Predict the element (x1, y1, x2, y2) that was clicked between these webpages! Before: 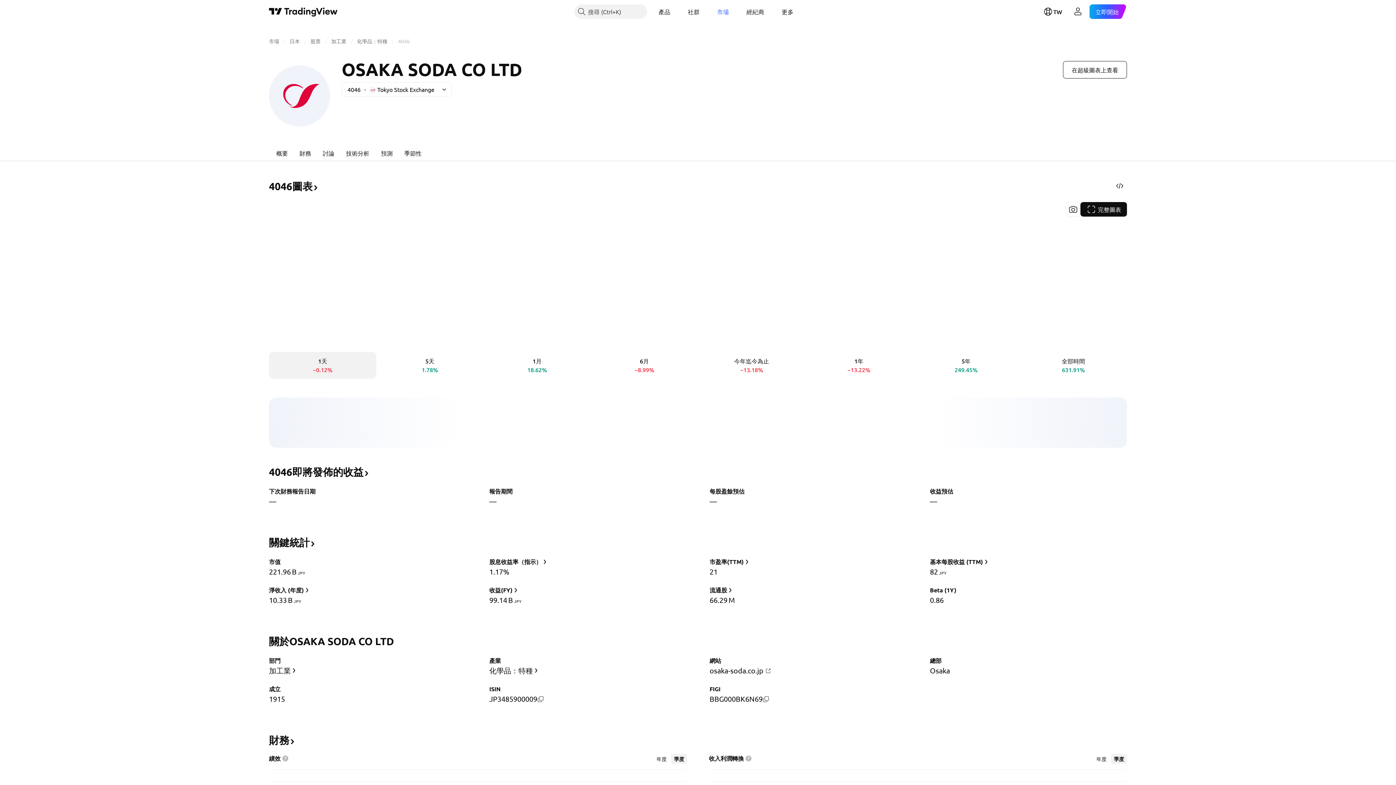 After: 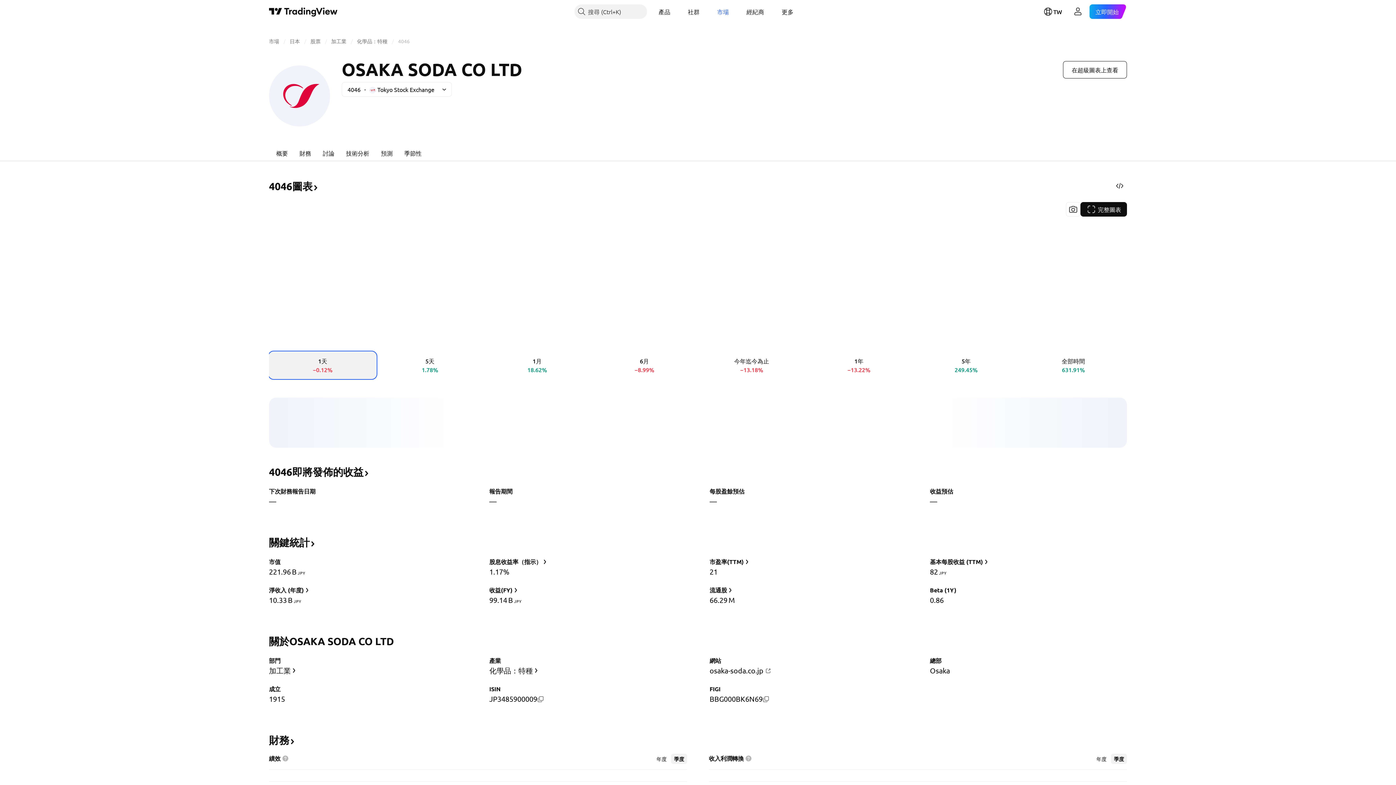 Action: bbox: (269, 352, 376, 378) label: 1天
−0.12%